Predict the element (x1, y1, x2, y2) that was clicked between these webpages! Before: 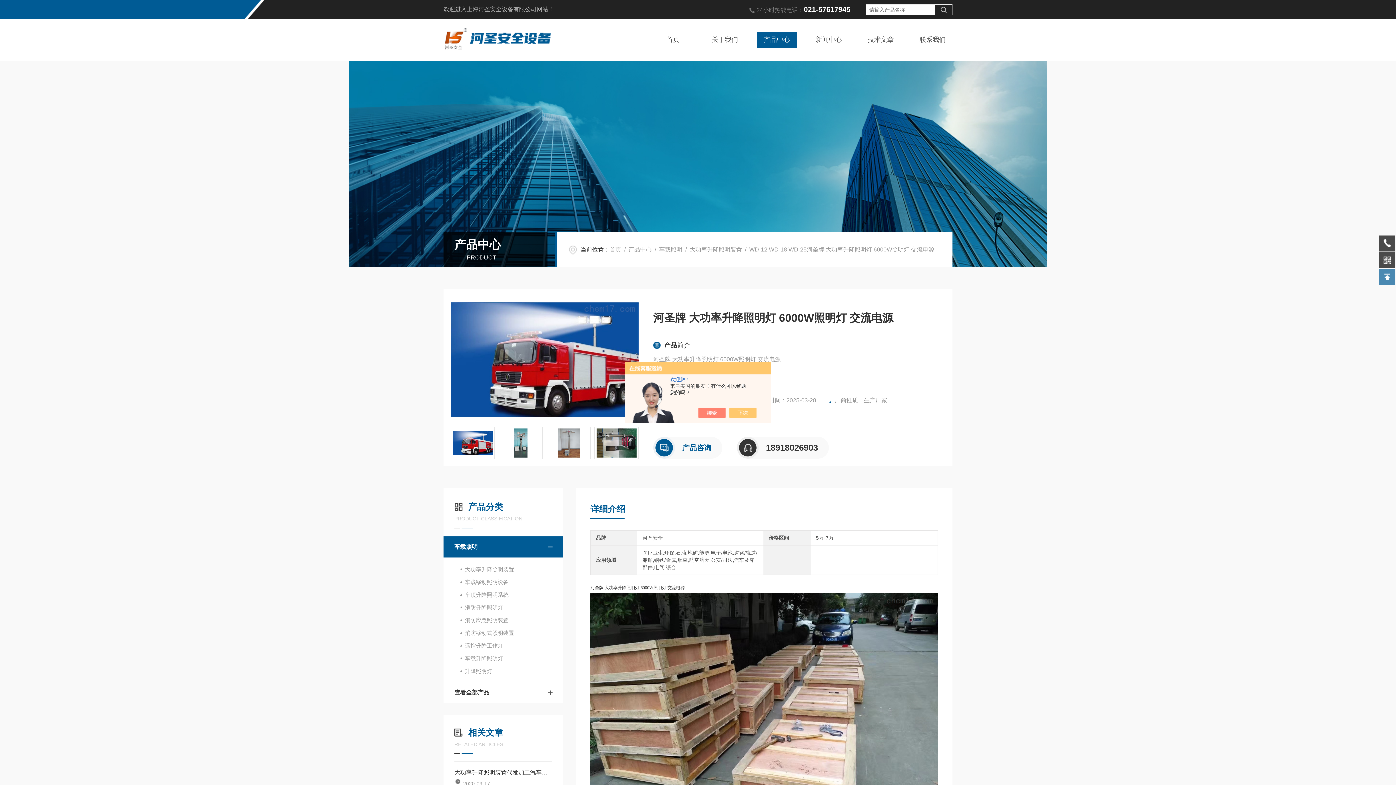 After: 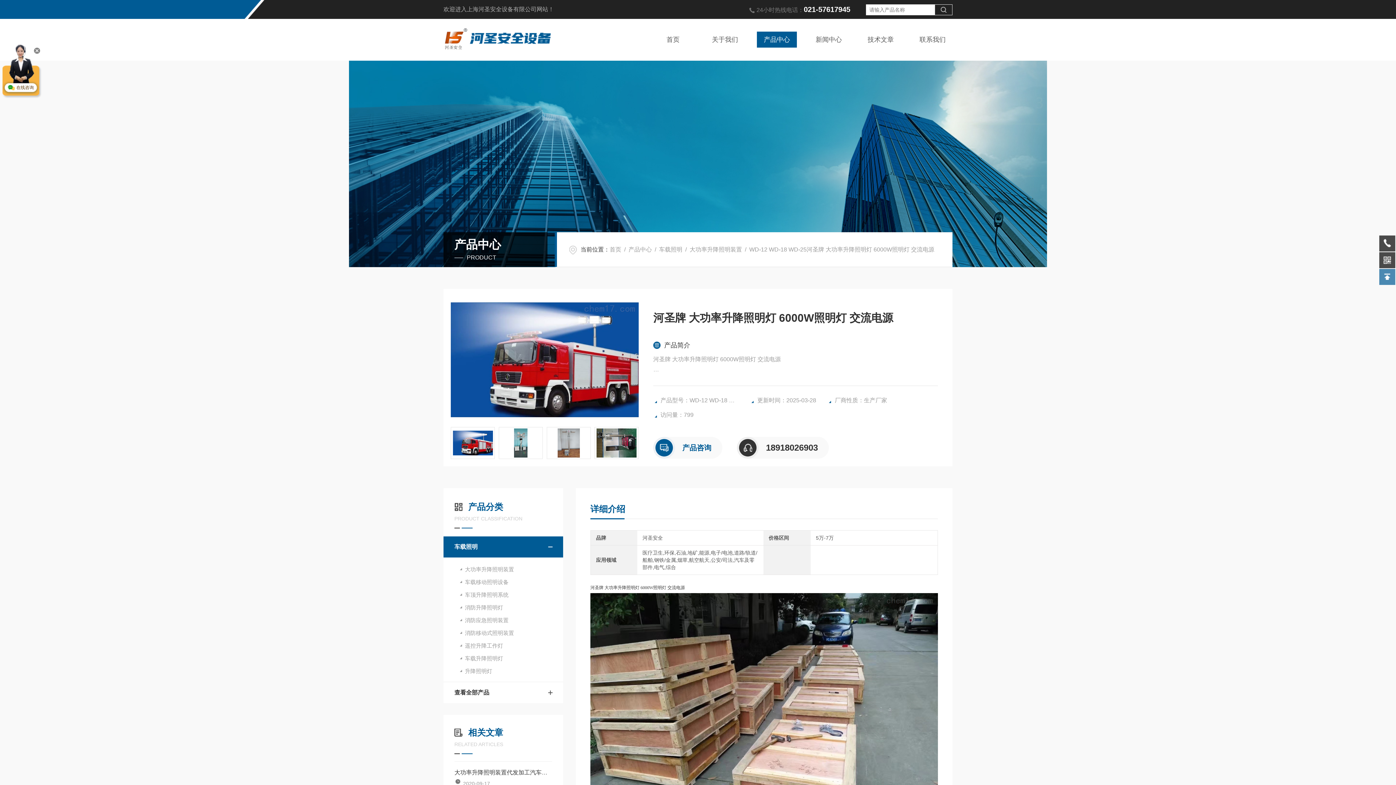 Action: bbox: (705, 408, 733, 418)